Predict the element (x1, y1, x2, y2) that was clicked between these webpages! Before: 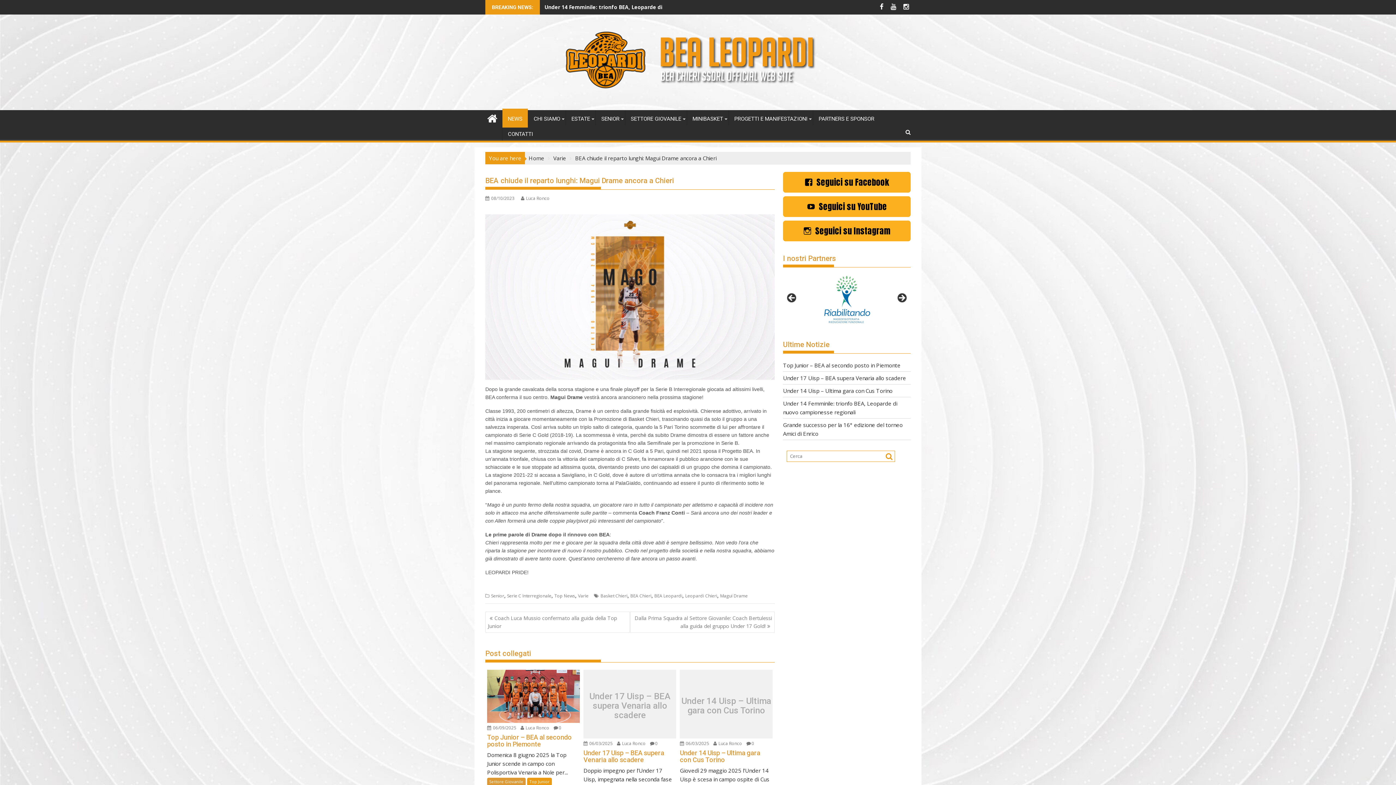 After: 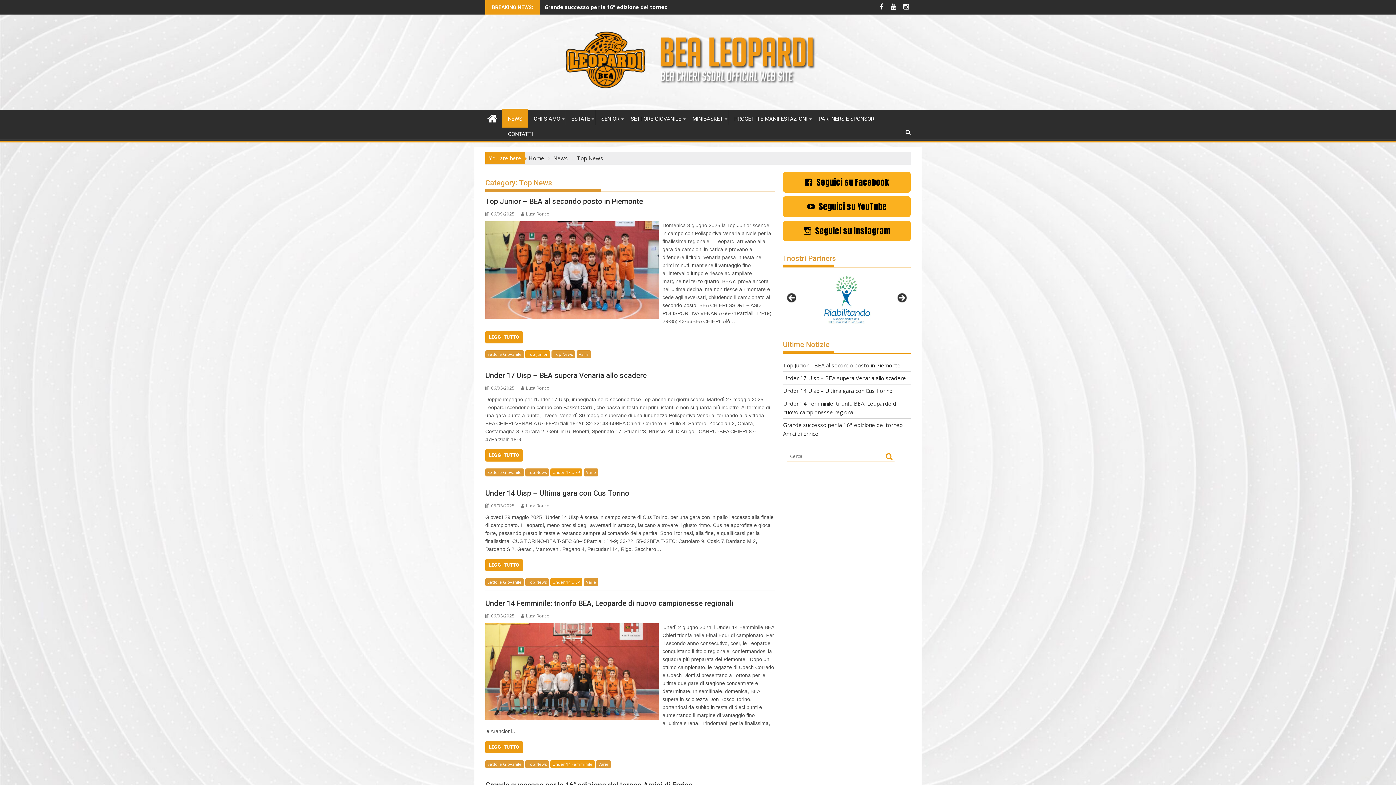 Action: bbox: (554, 593, 575, 599) label: Top News